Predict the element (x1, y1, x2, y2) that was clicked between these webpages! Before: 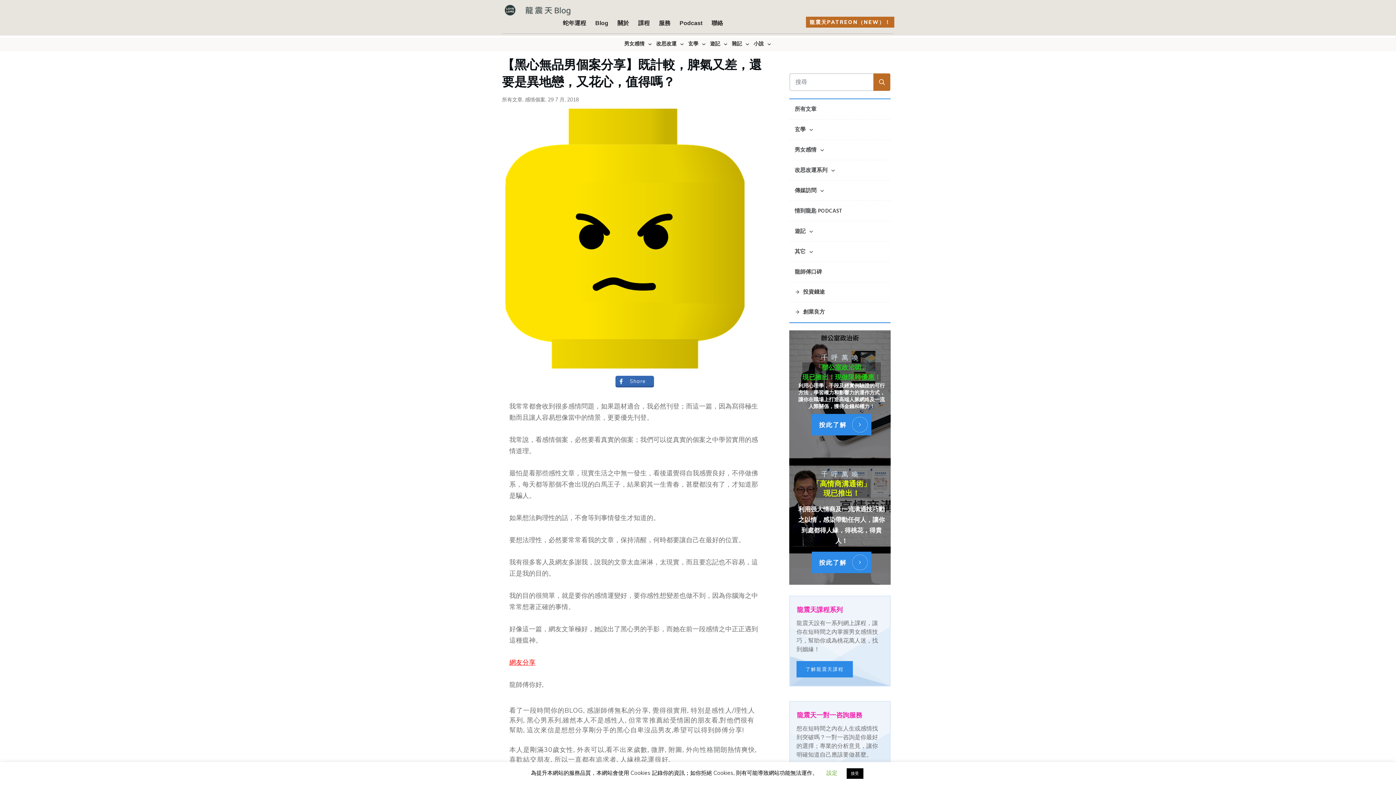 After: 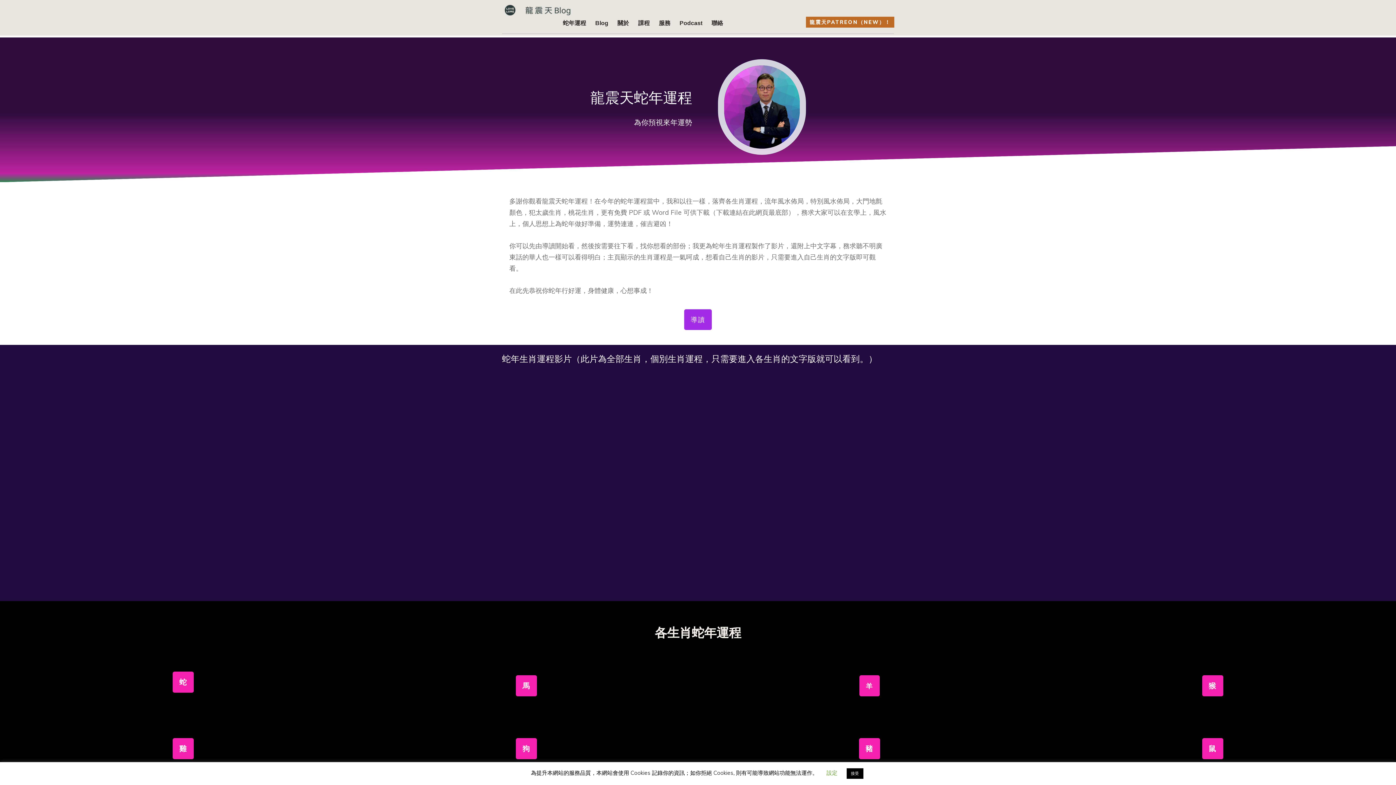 Action: bbox: (563, 17, 586, 29) label: 蛇年運程